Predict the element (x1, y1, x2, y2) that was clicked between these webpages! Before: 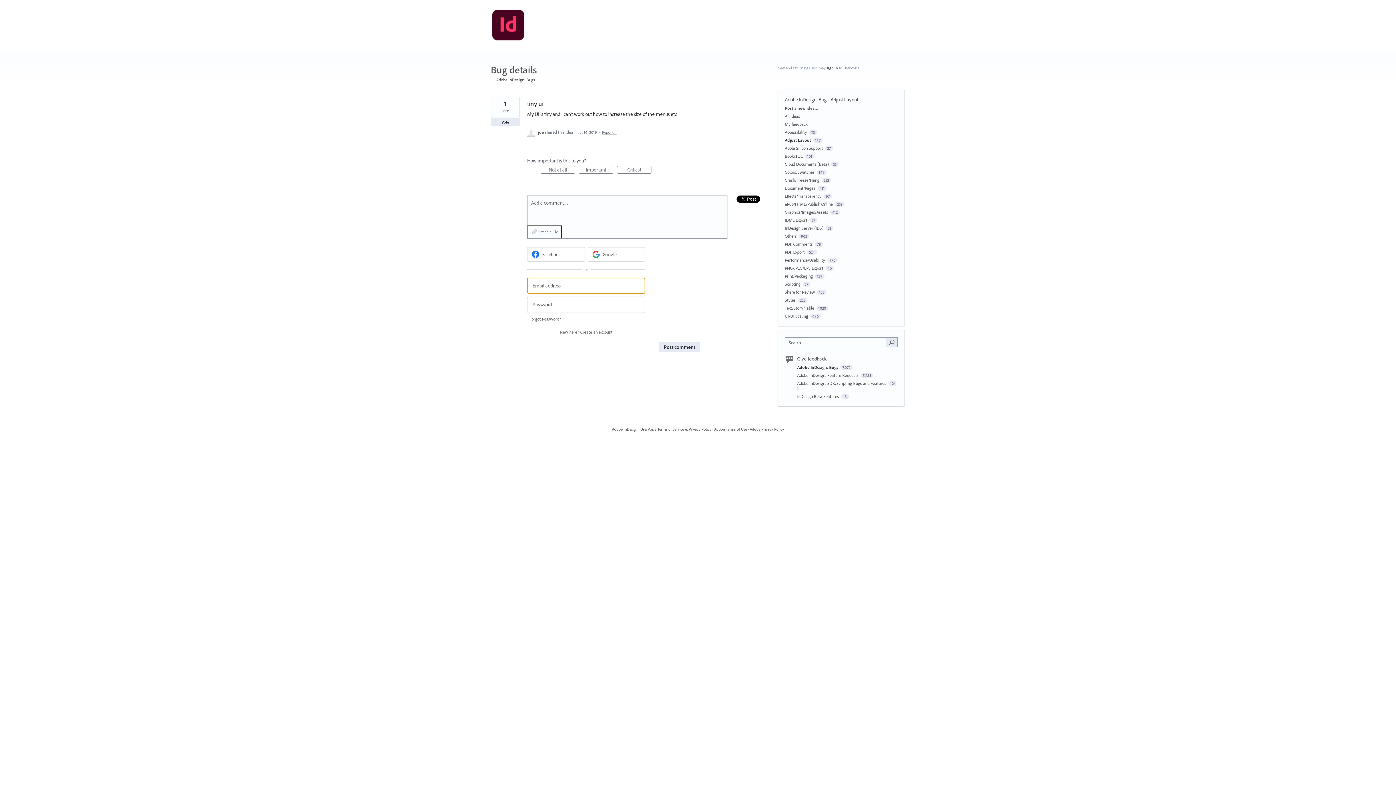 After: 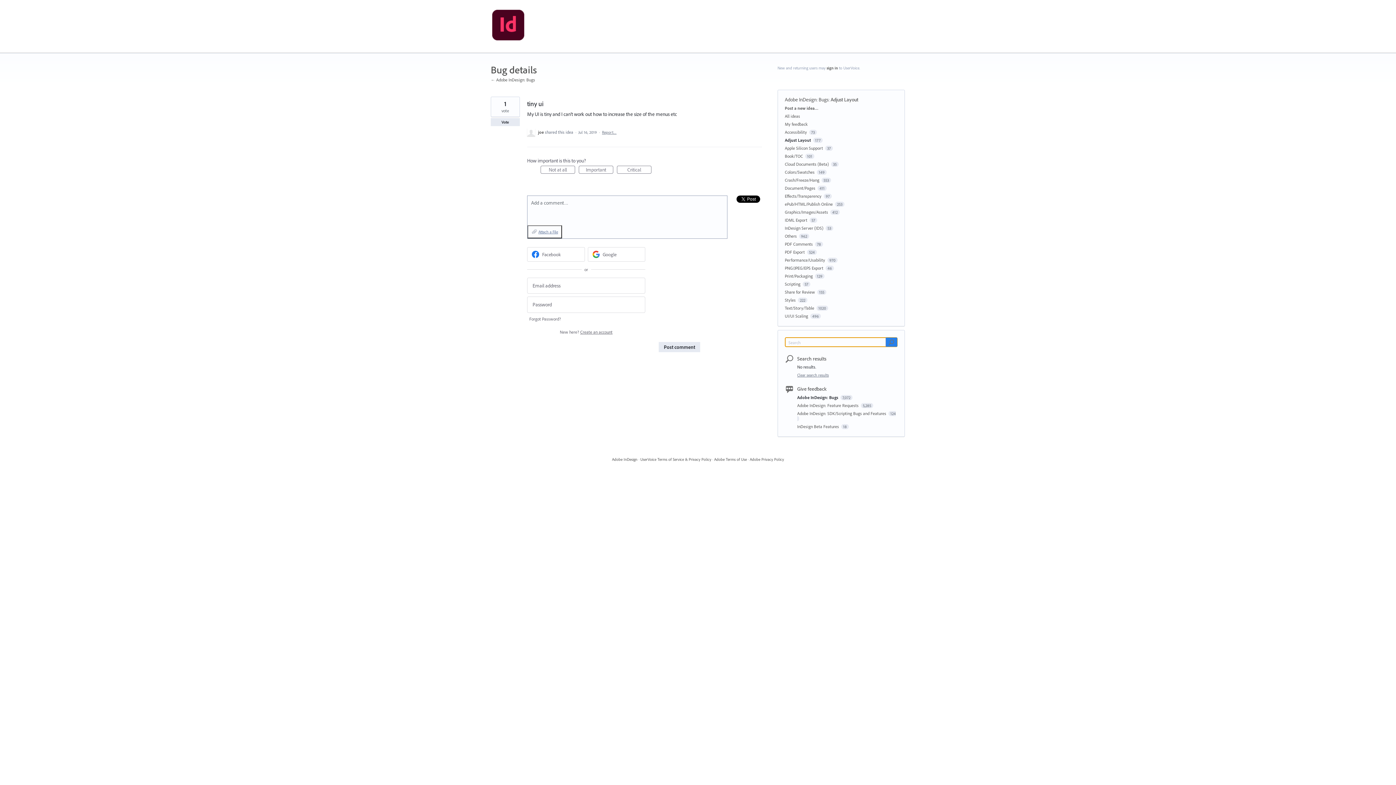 Action: label: Search bbox: (886, 337, 897, 346)